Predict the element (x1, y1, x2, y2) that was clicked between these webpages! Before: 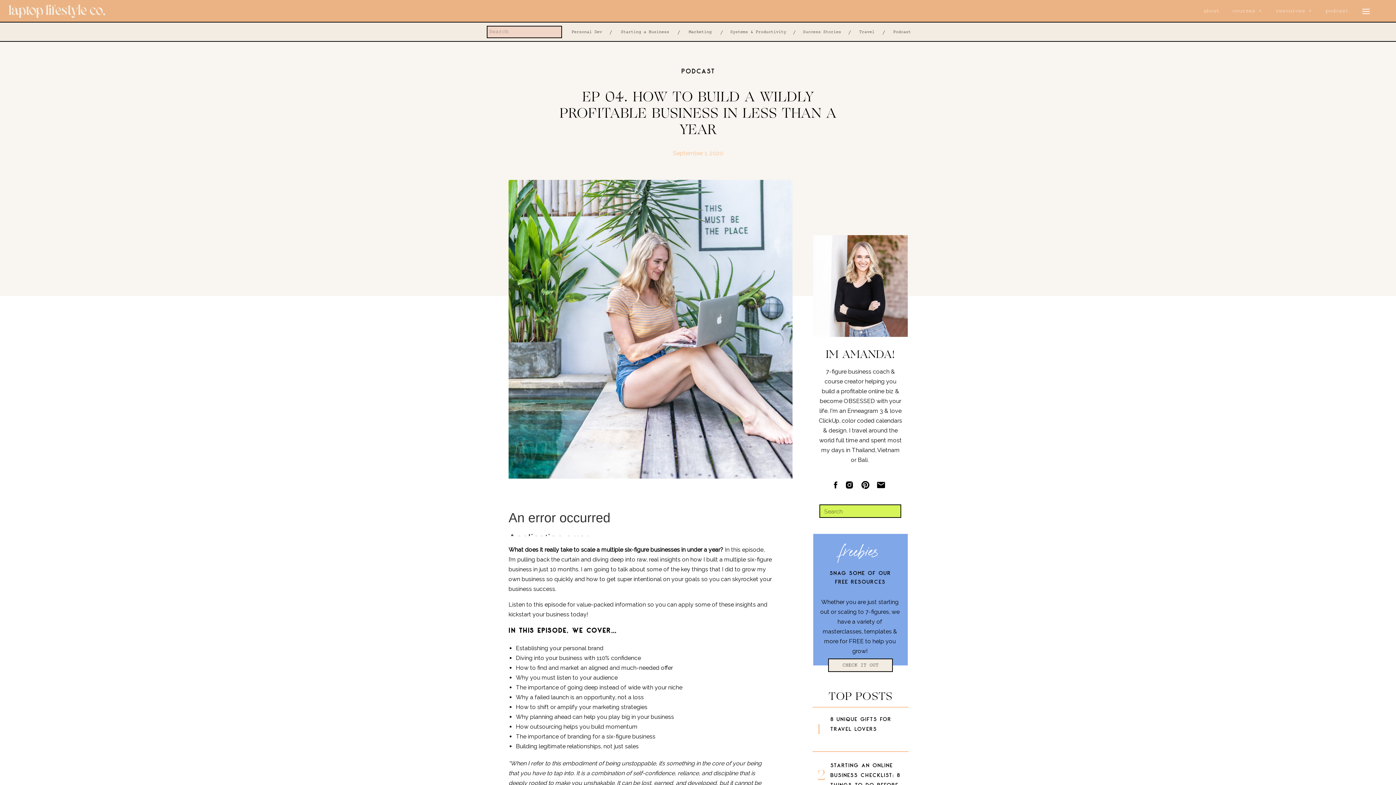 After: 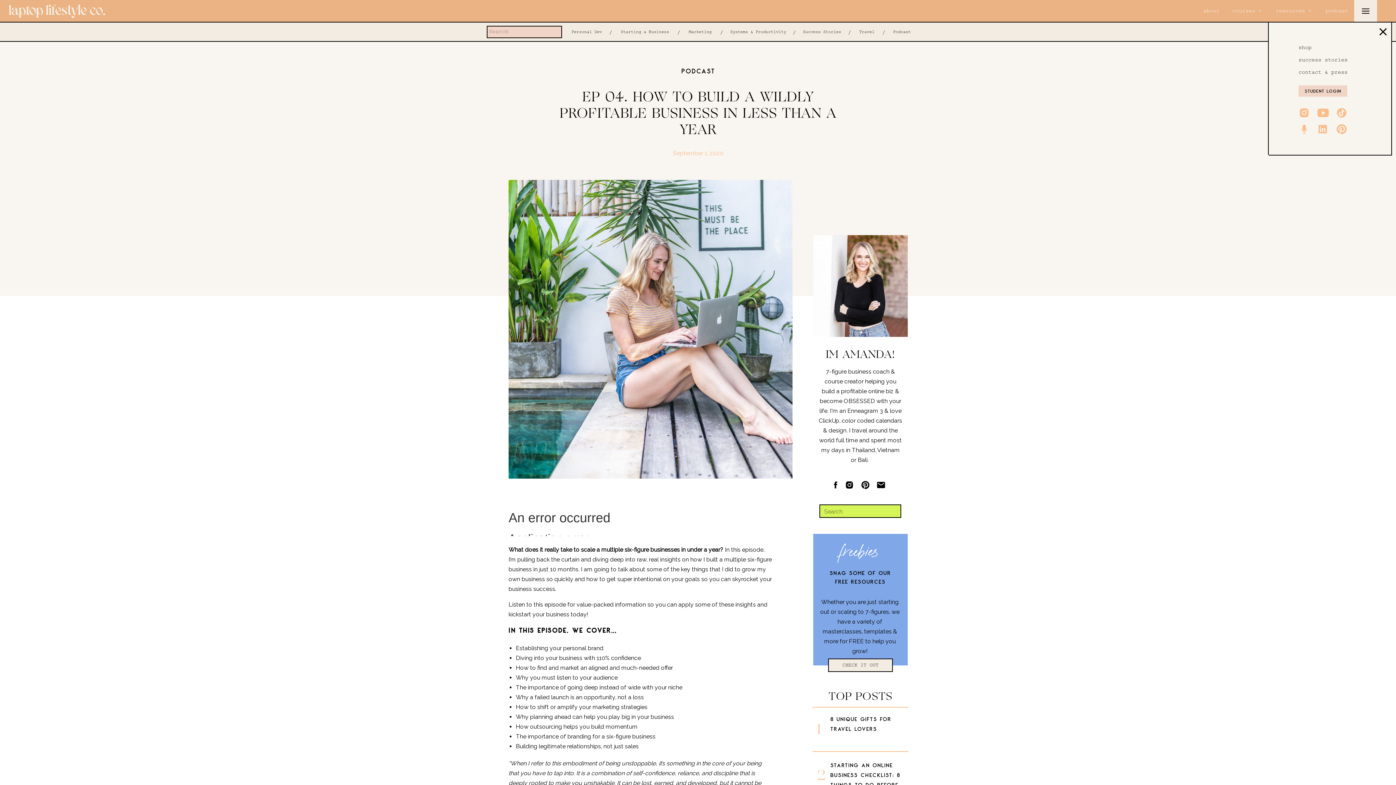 Action: bbox: (1359, 5, 1373, 17)